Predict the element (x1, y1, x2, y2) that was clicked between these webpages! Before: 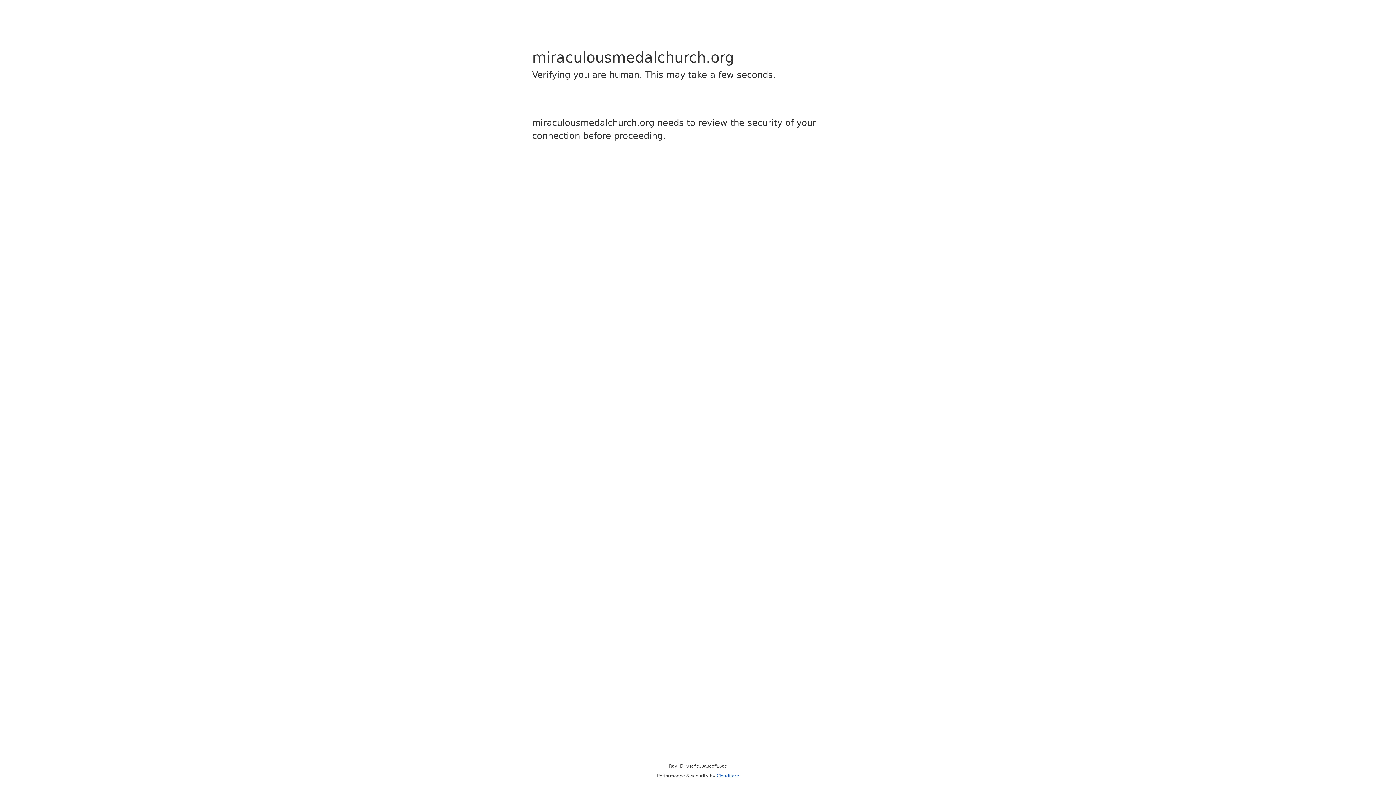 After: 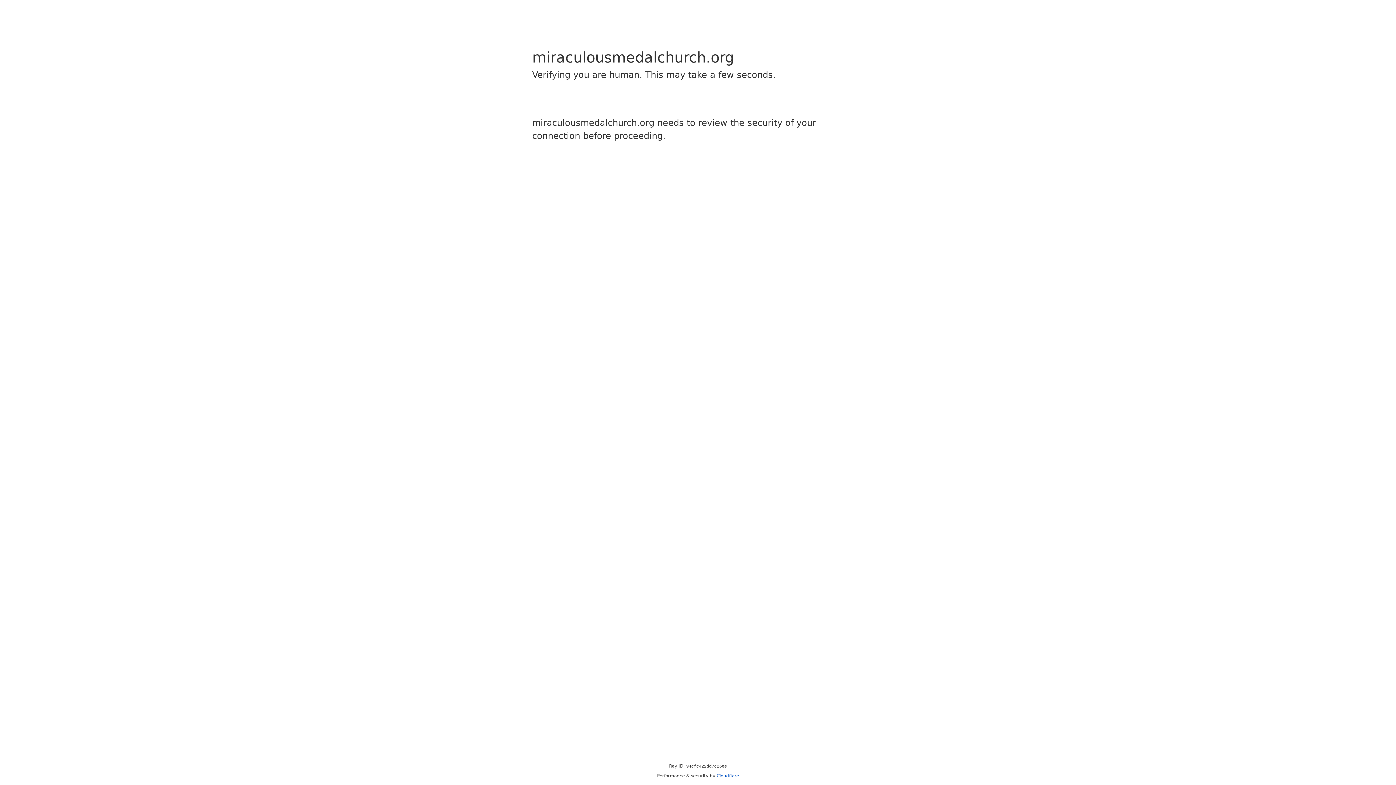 Action: bbox: (716, 773, 739, 778) label: Cloudflare